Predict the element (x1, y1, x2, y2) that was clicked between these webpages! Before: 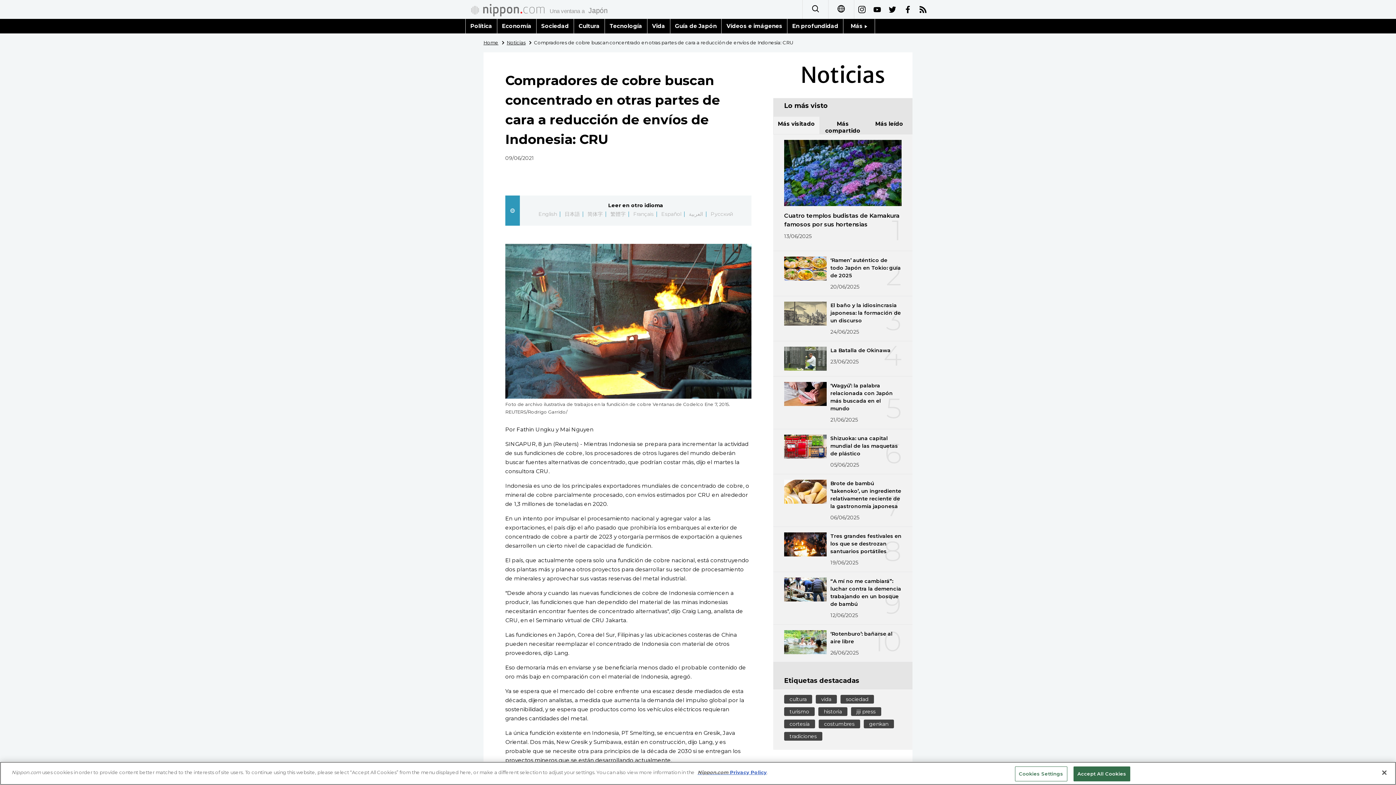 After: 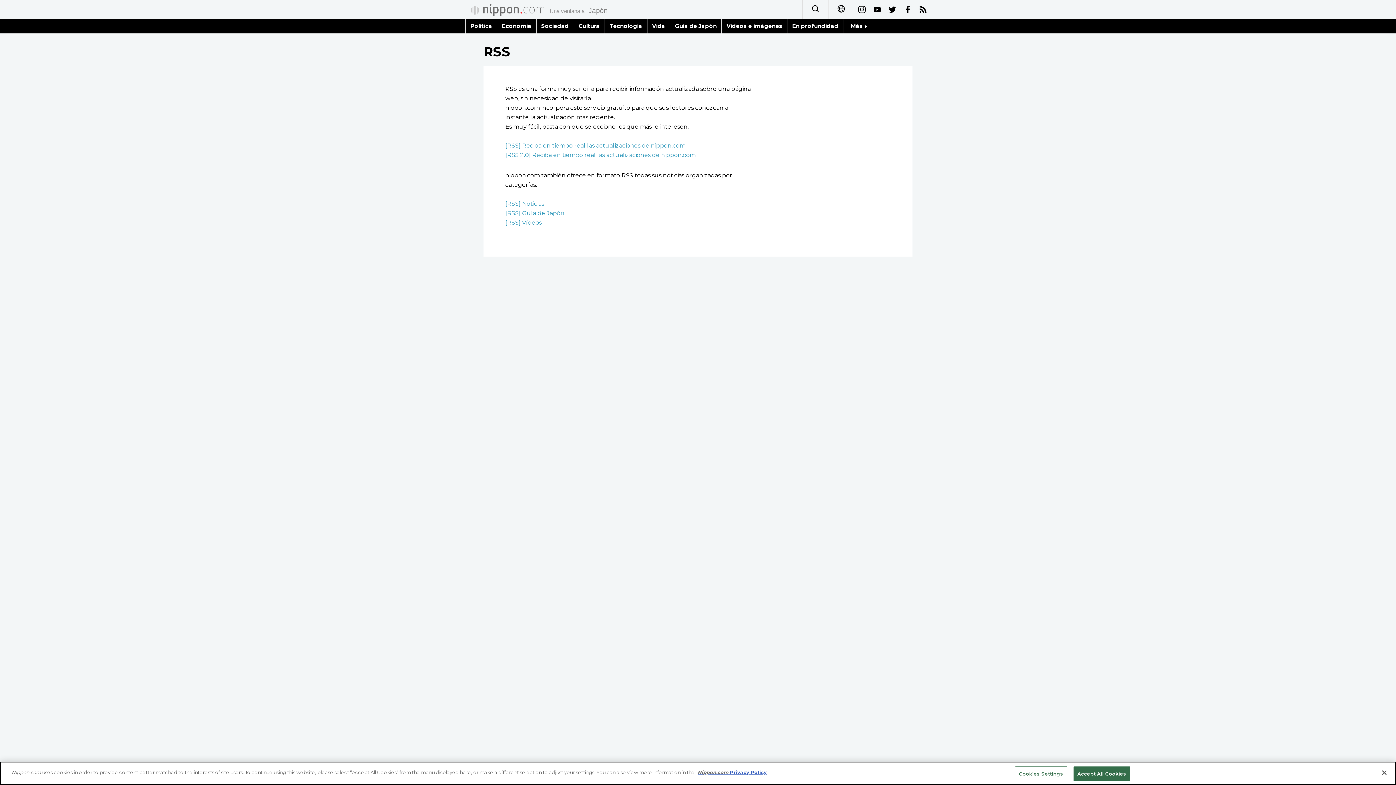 Action: bbox: (915, 0, 930, 18)